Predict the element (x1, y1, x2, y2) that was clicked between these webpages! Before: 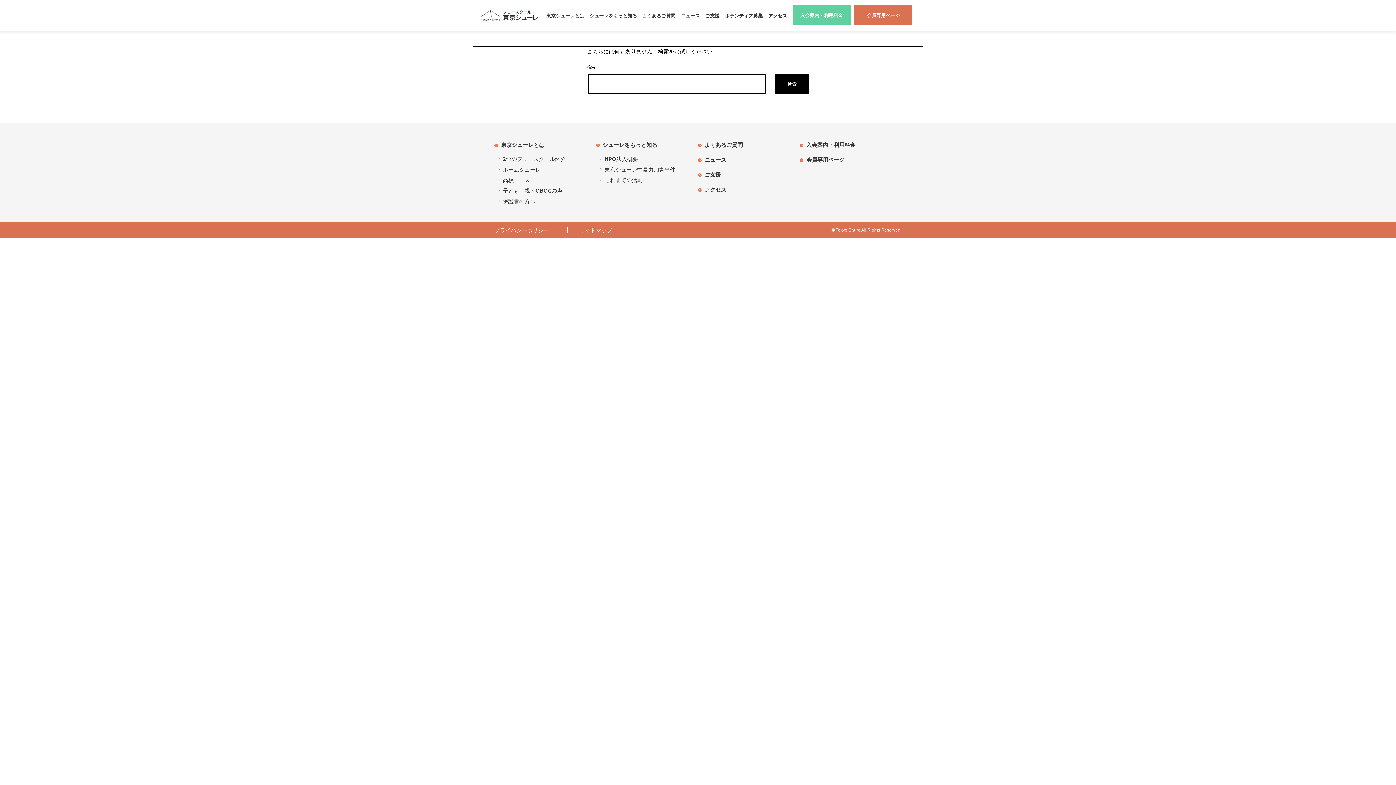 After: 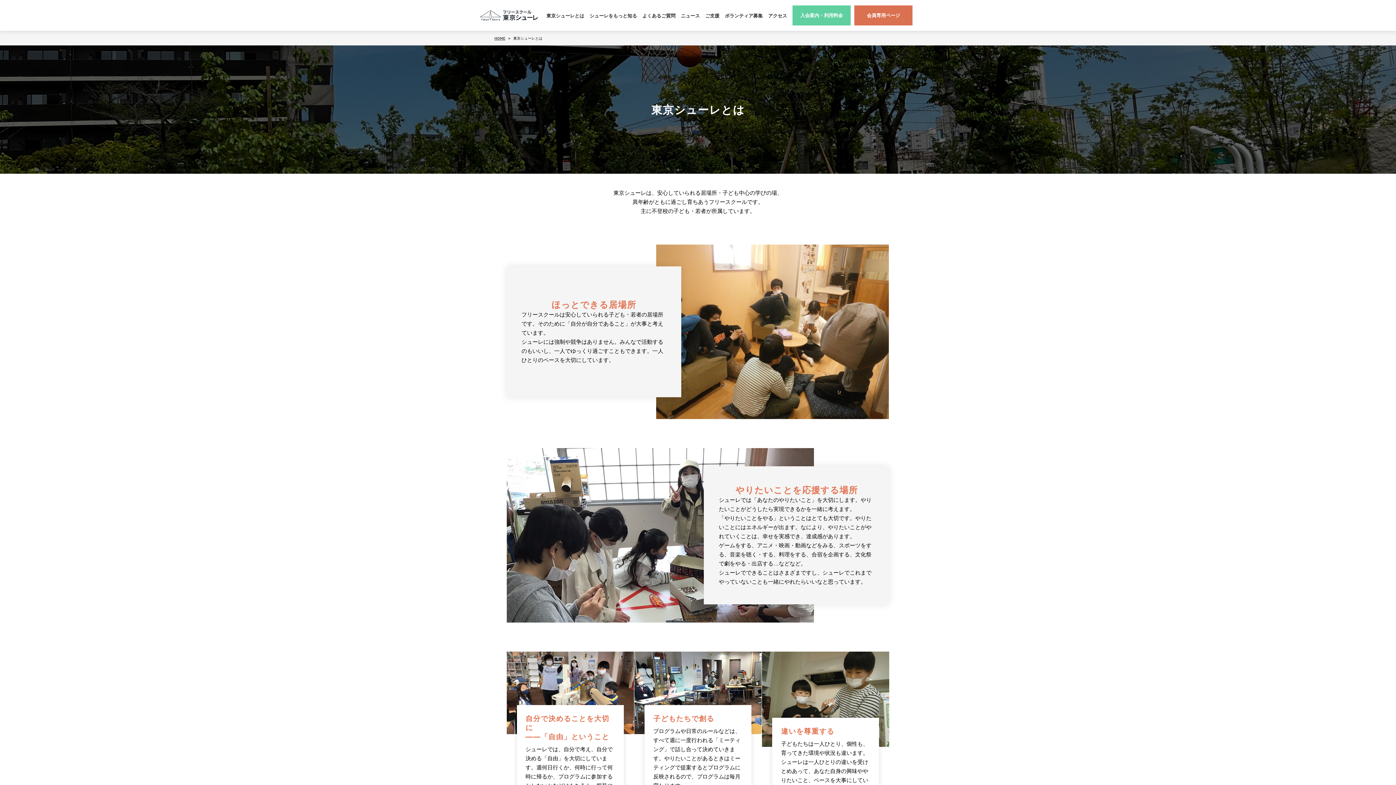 Action: label: 東京シューレとは bbox: (546, 0, 584, 30)